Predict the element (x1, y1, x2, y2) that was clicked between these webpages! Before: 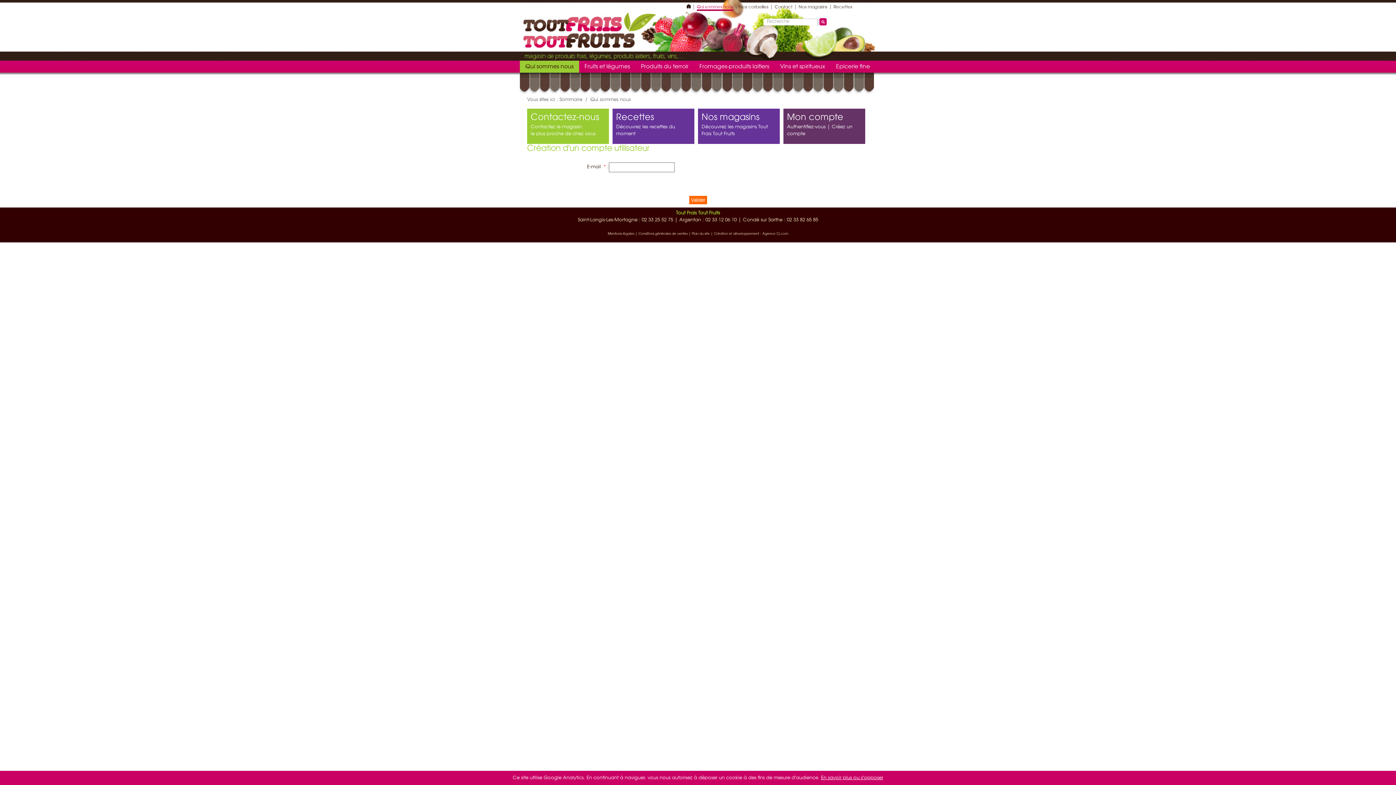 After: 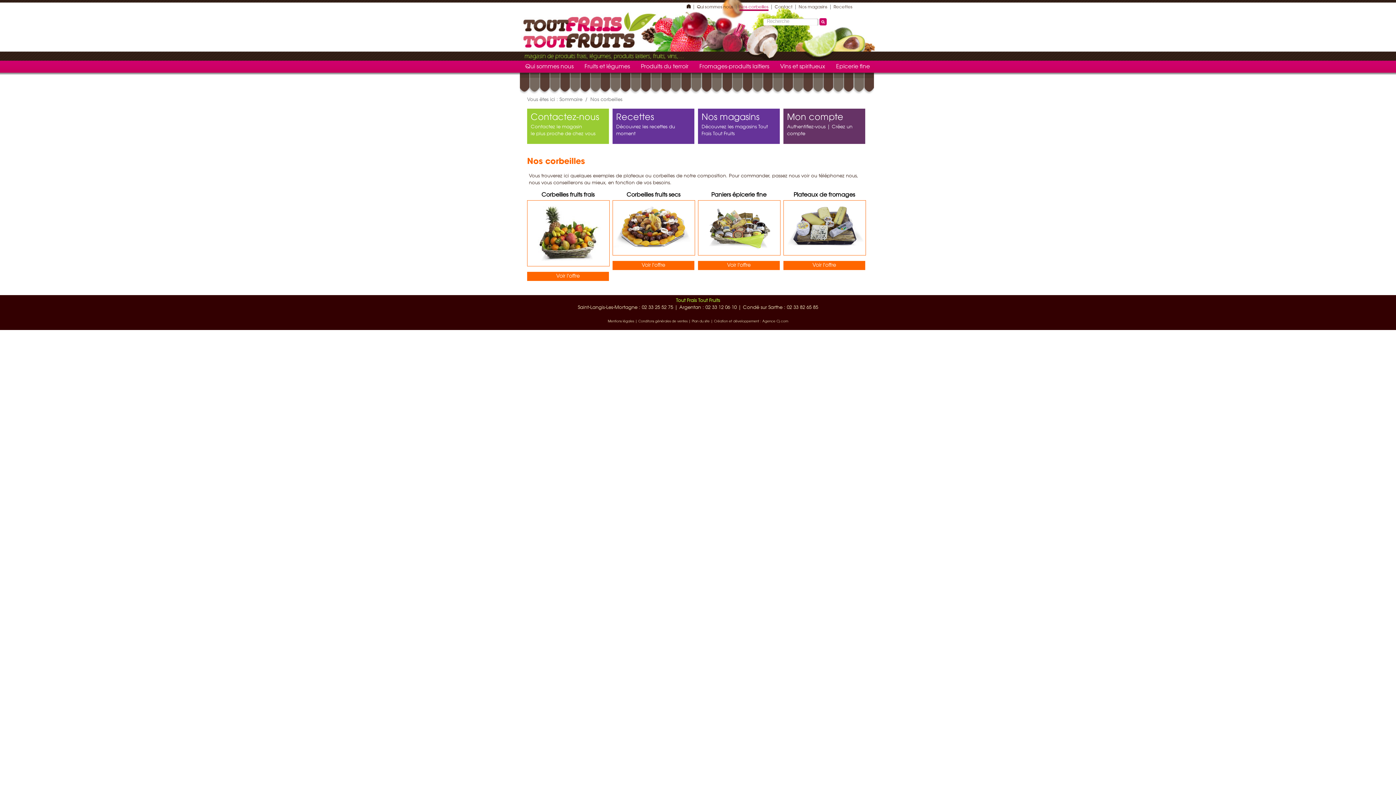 Action: bbox: (739, 5, 768, 9) label: Nos corbeilles